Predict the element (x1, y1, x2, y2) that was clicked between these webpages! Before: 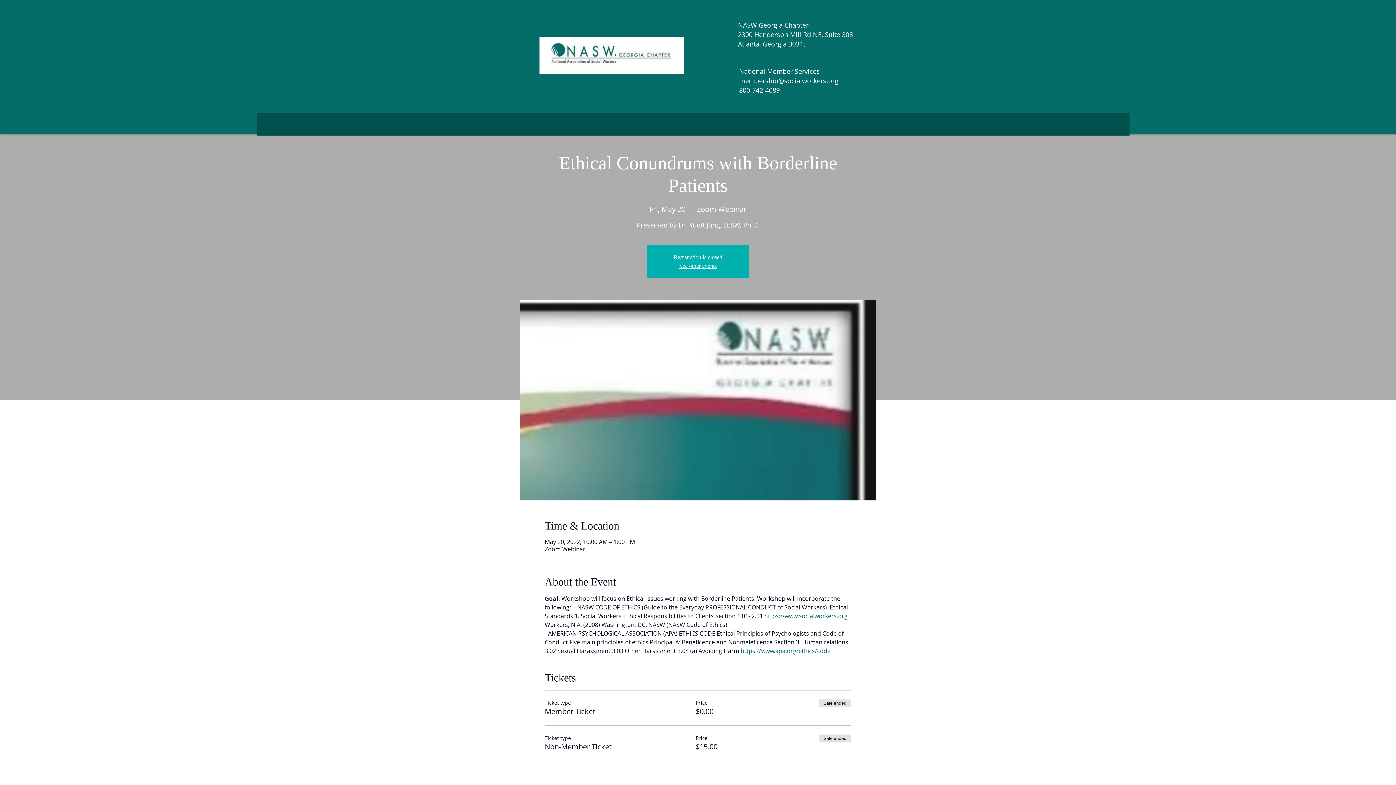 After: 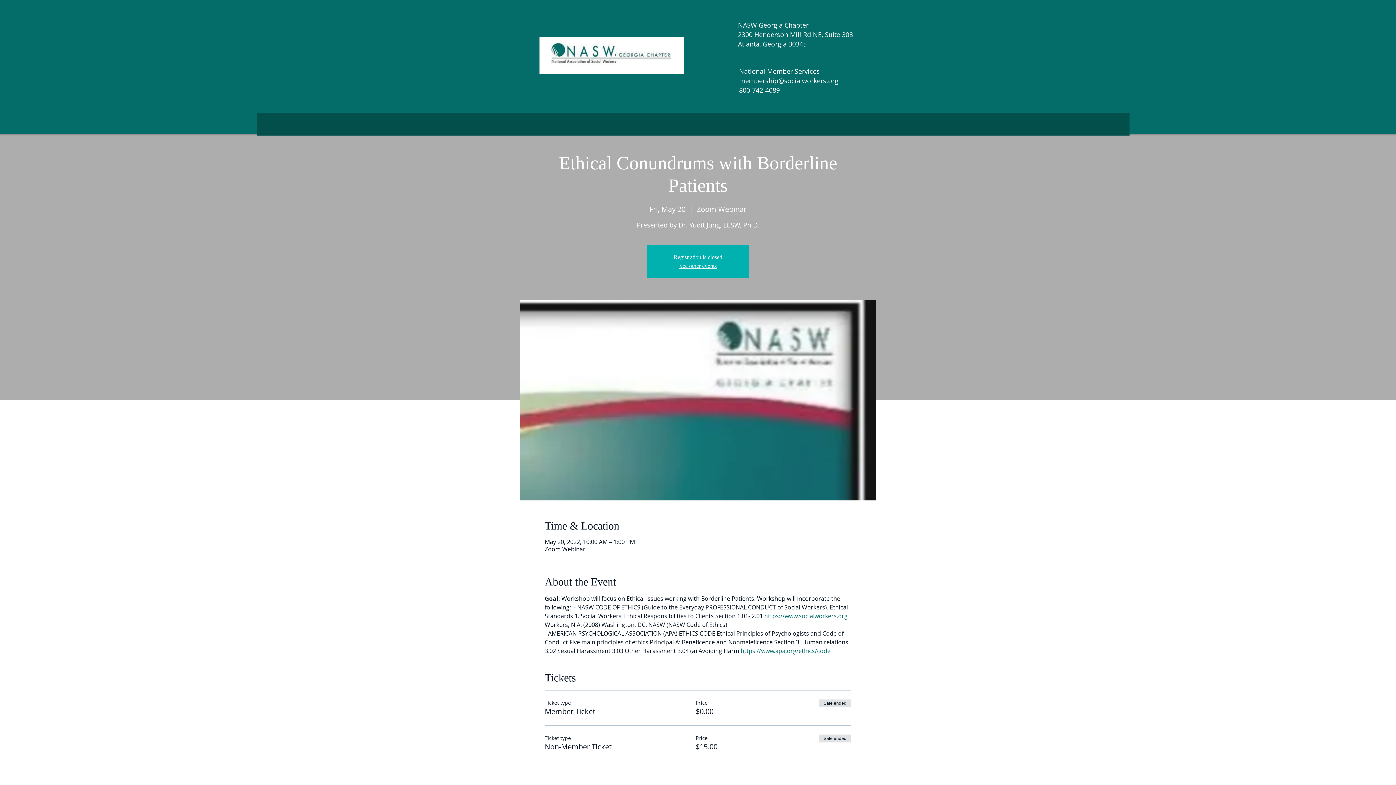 Action: bbox: (740, 647, 830, 655) label: https://www.apa.org/ethics/code